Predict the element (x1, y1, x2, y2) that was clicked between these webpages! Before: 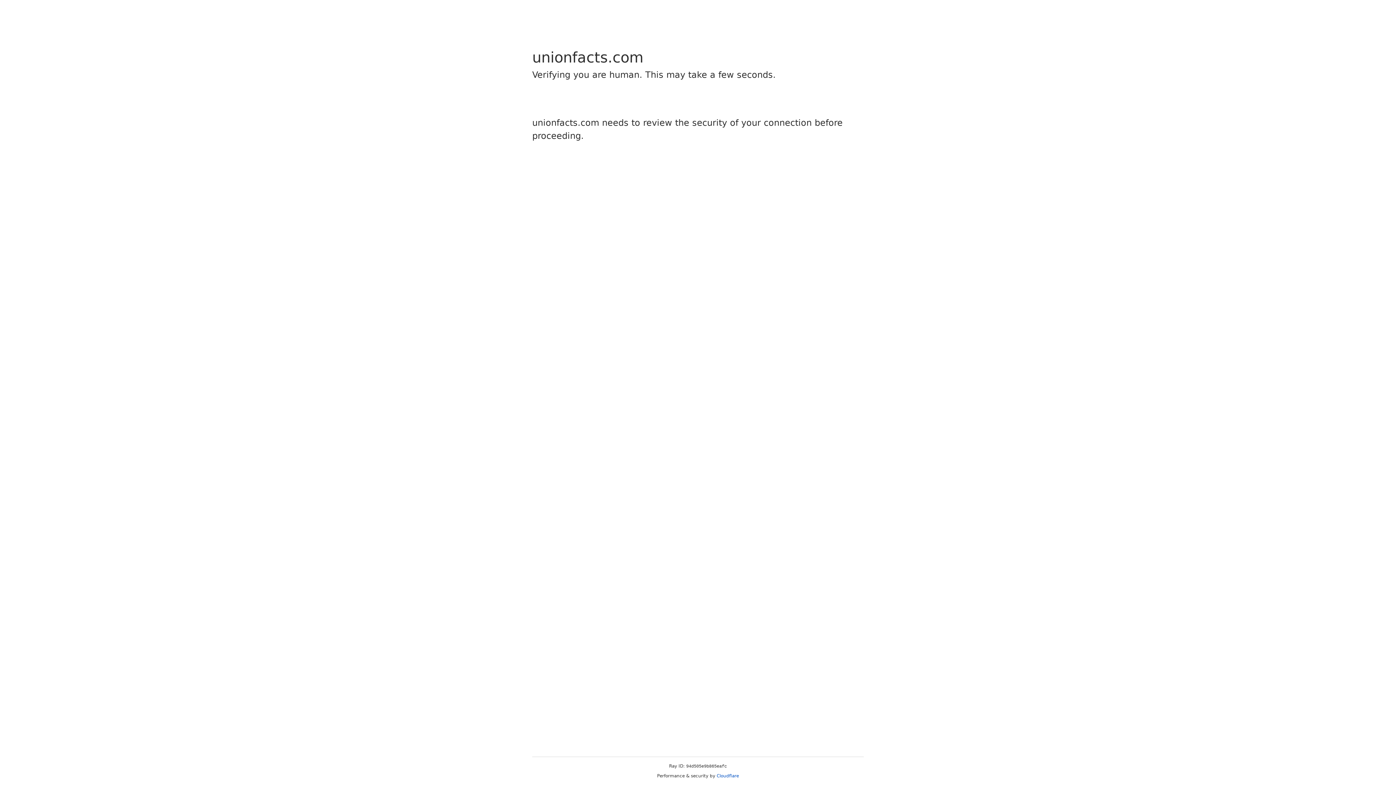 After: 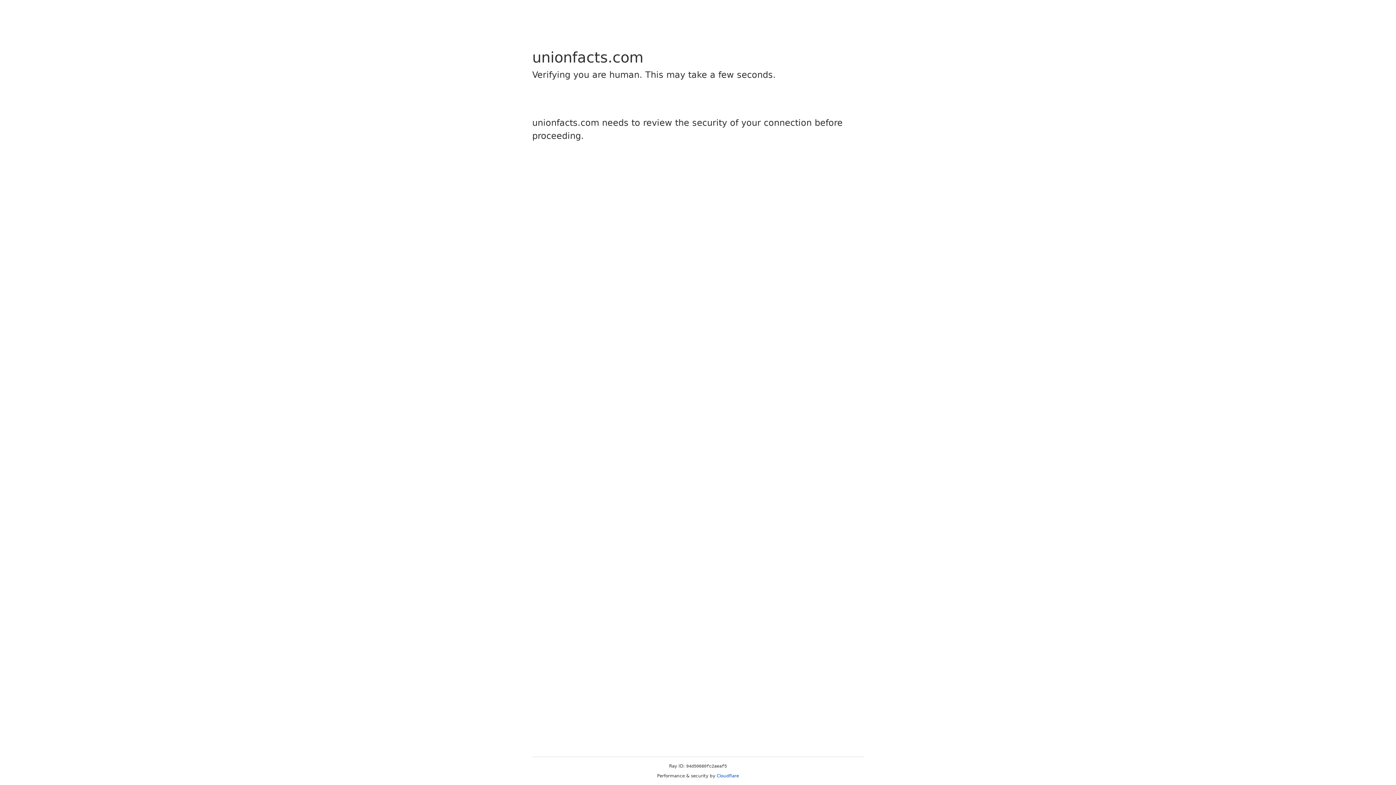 Action: label: Cloudflare bbox: (716, 773, 739, 778)